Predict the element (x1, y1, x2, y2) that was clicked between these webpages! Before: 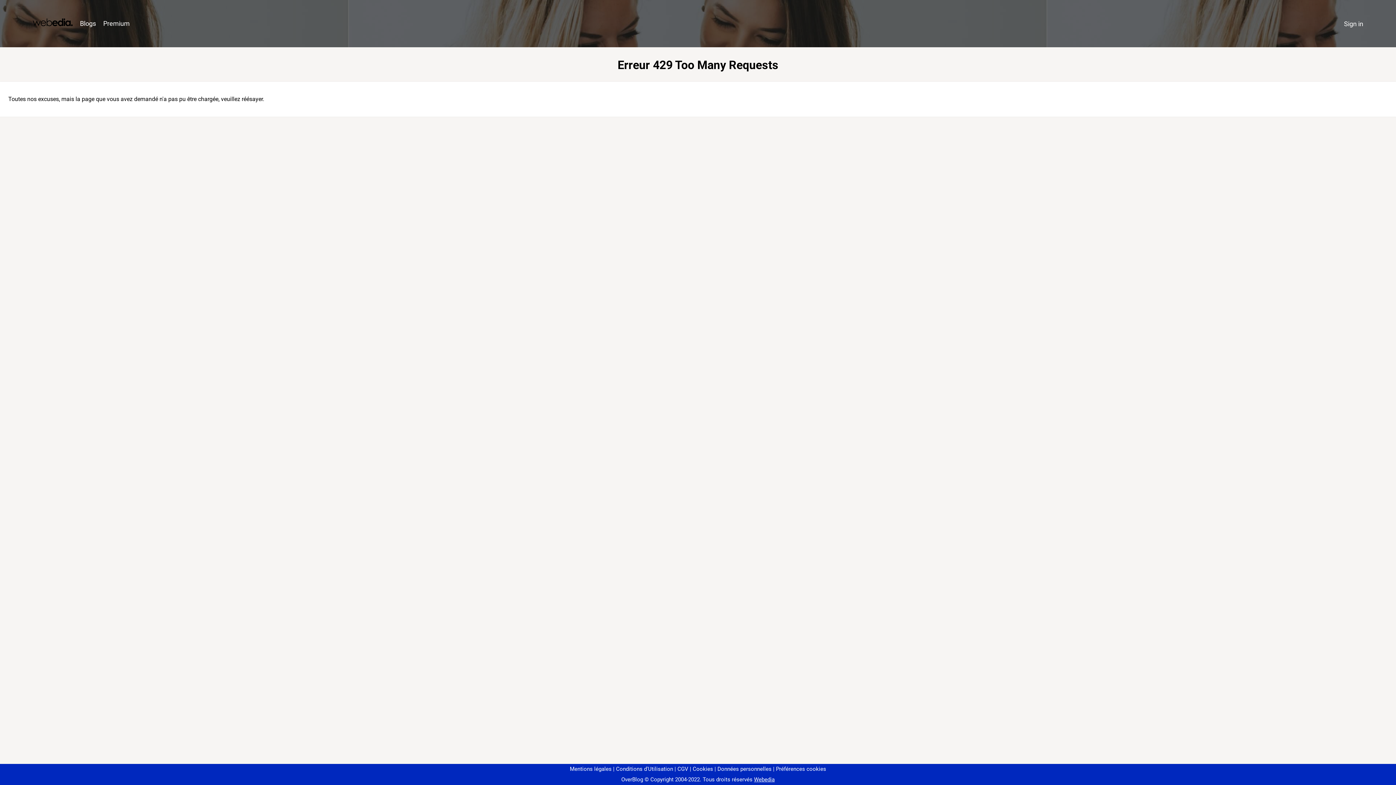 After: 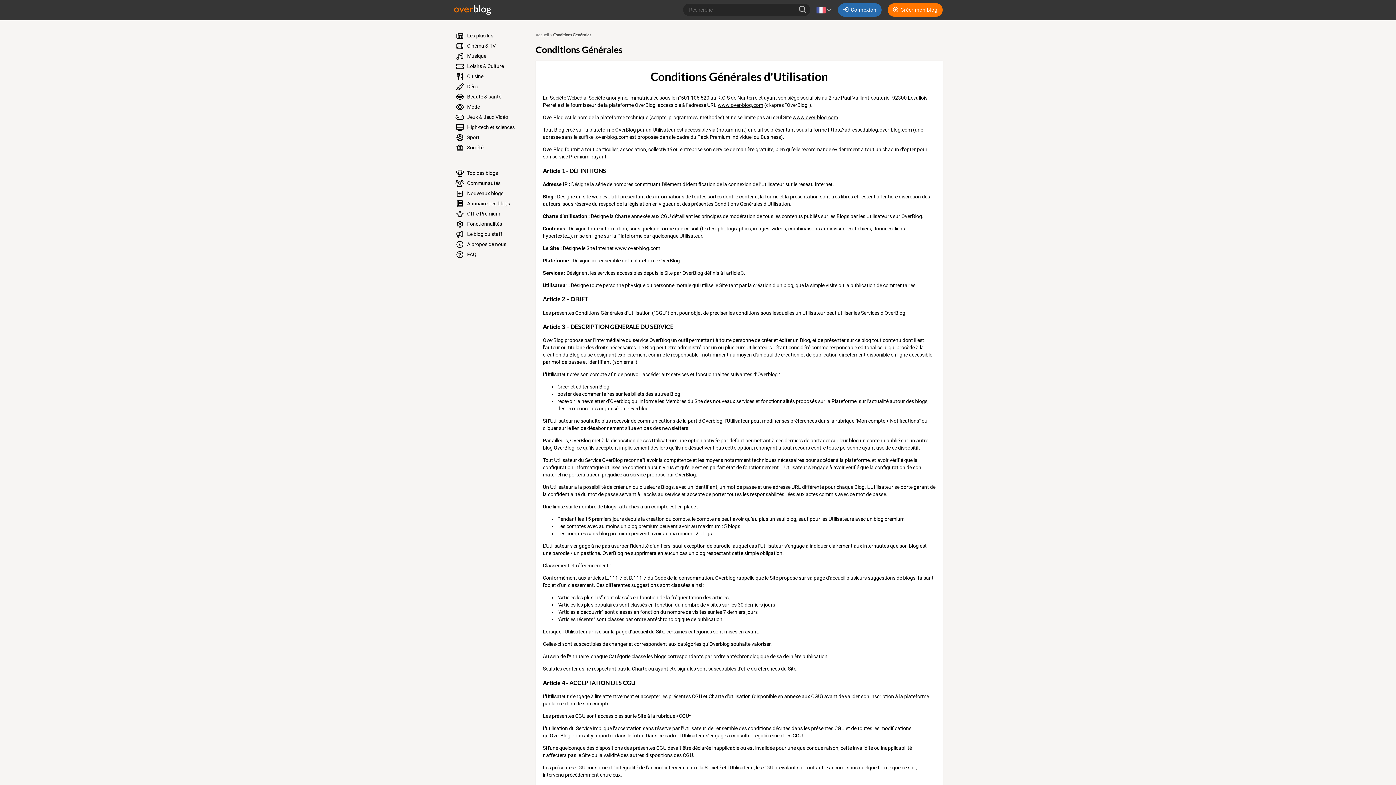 Action: label: Conditions d'Utilisation bbox: (613, 766, 673, 772)